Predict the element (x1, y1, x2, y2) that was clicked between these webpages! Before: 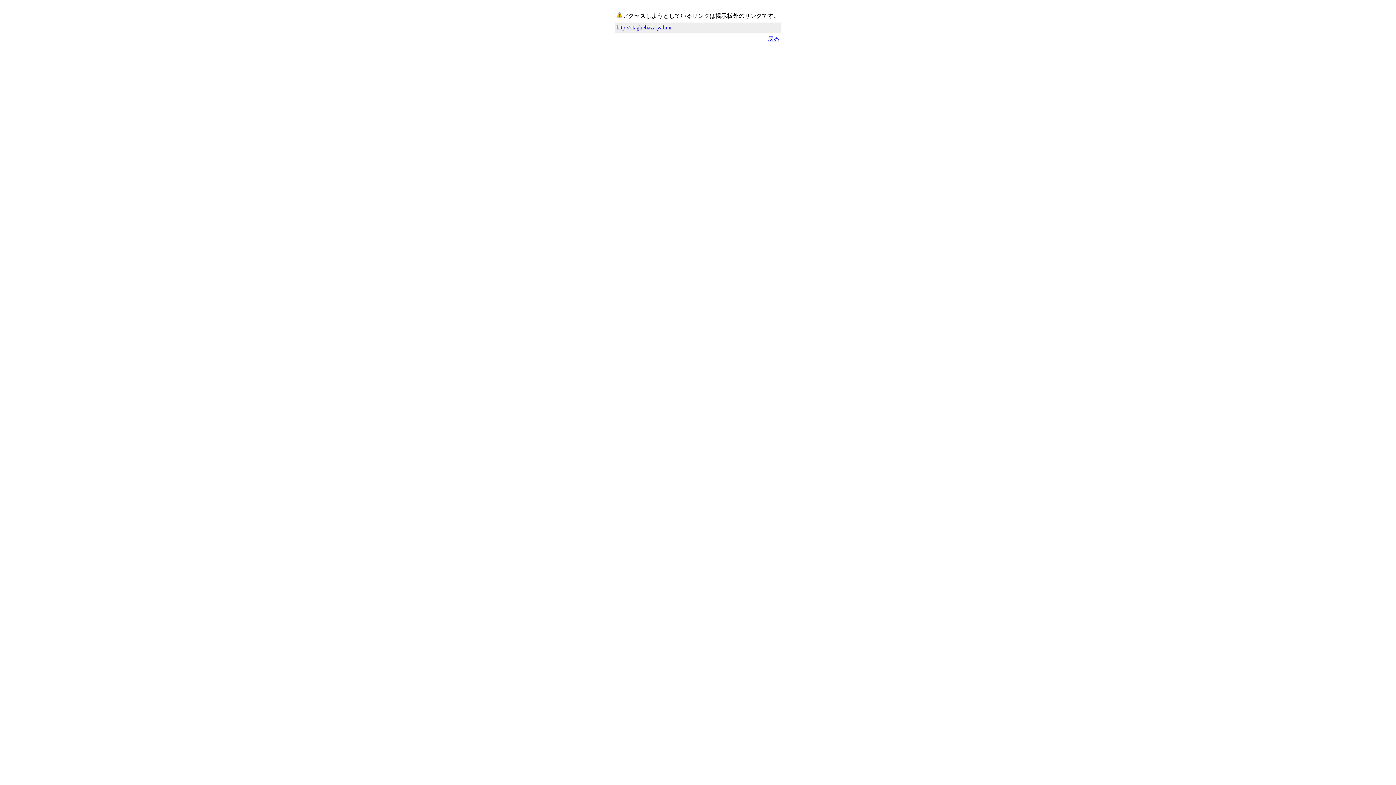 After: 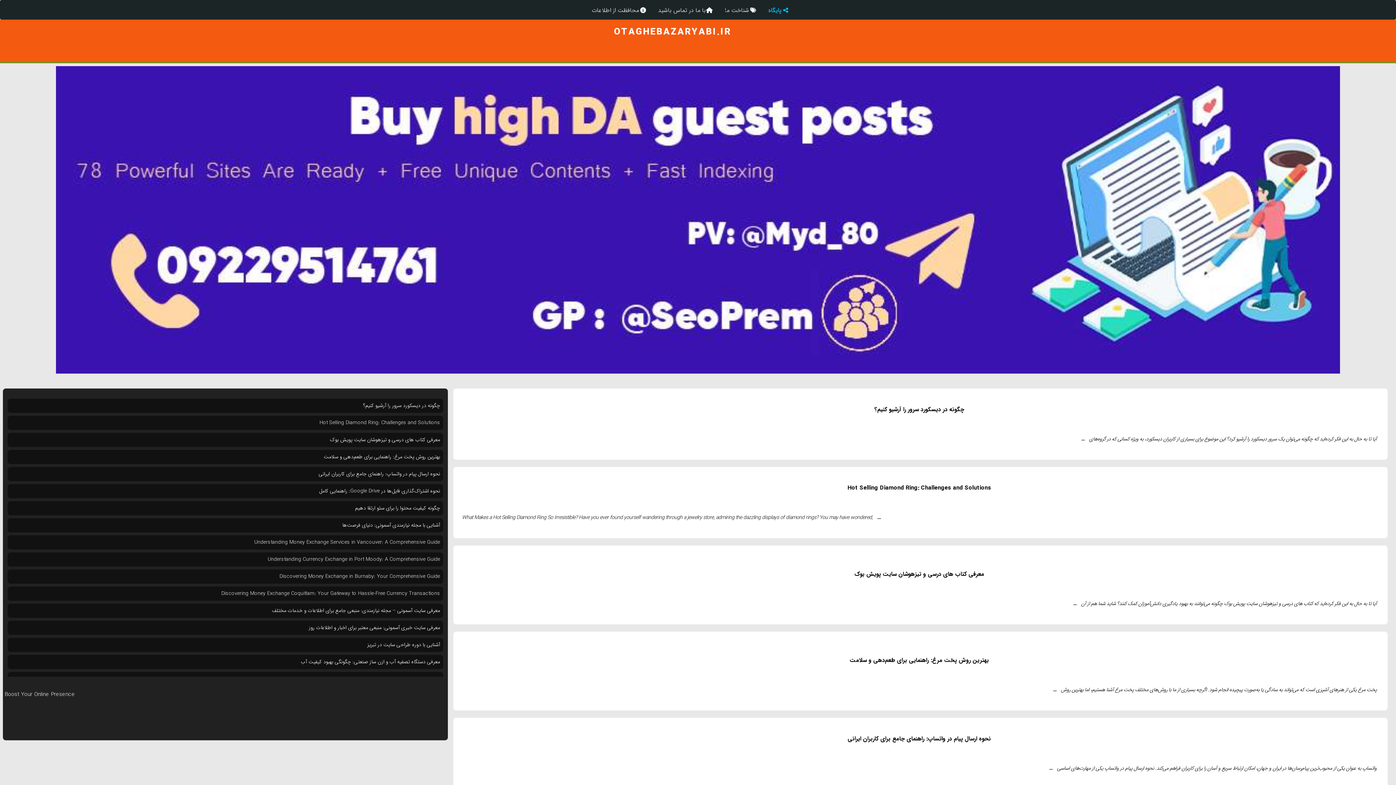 Action: label: http://otaghebazaryabi.ir bbox: (616, 24, 672, 30)